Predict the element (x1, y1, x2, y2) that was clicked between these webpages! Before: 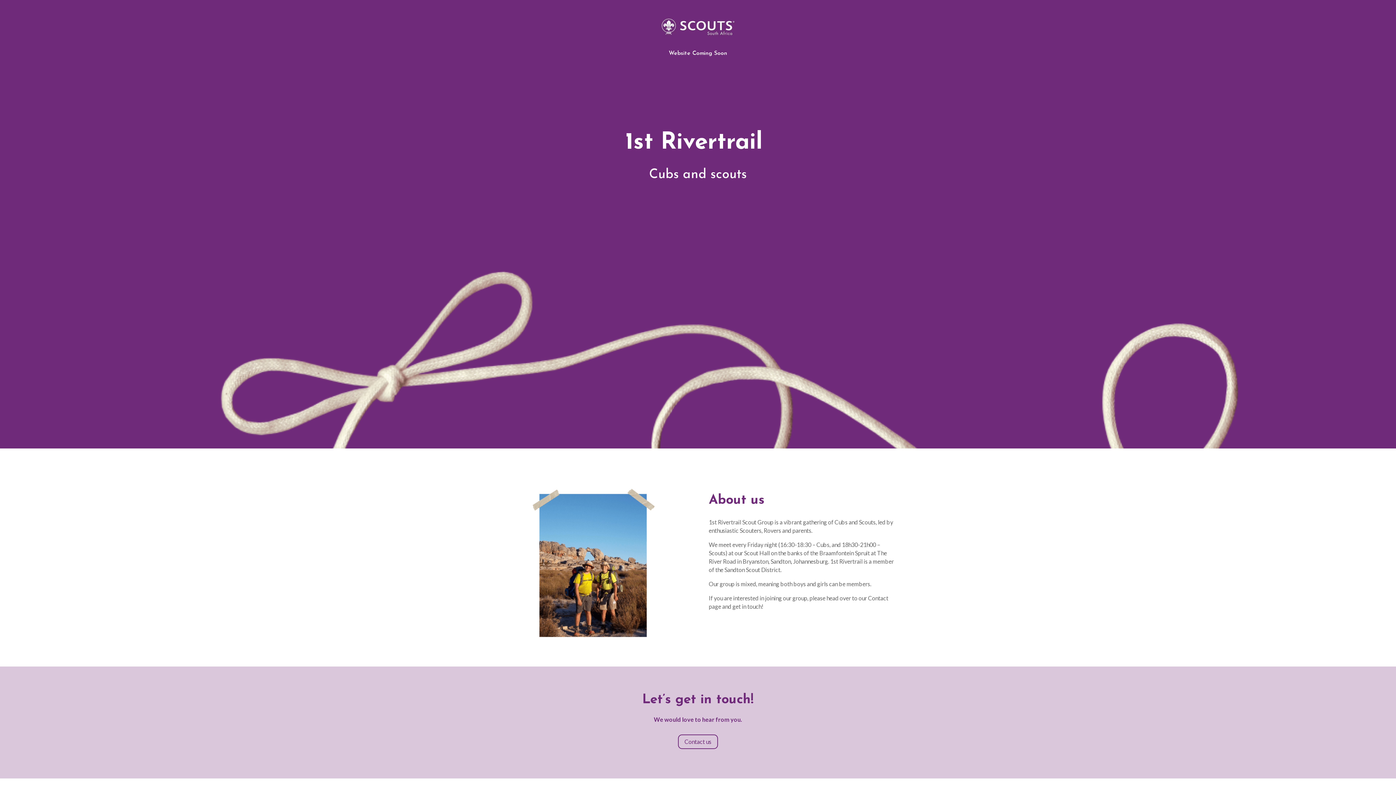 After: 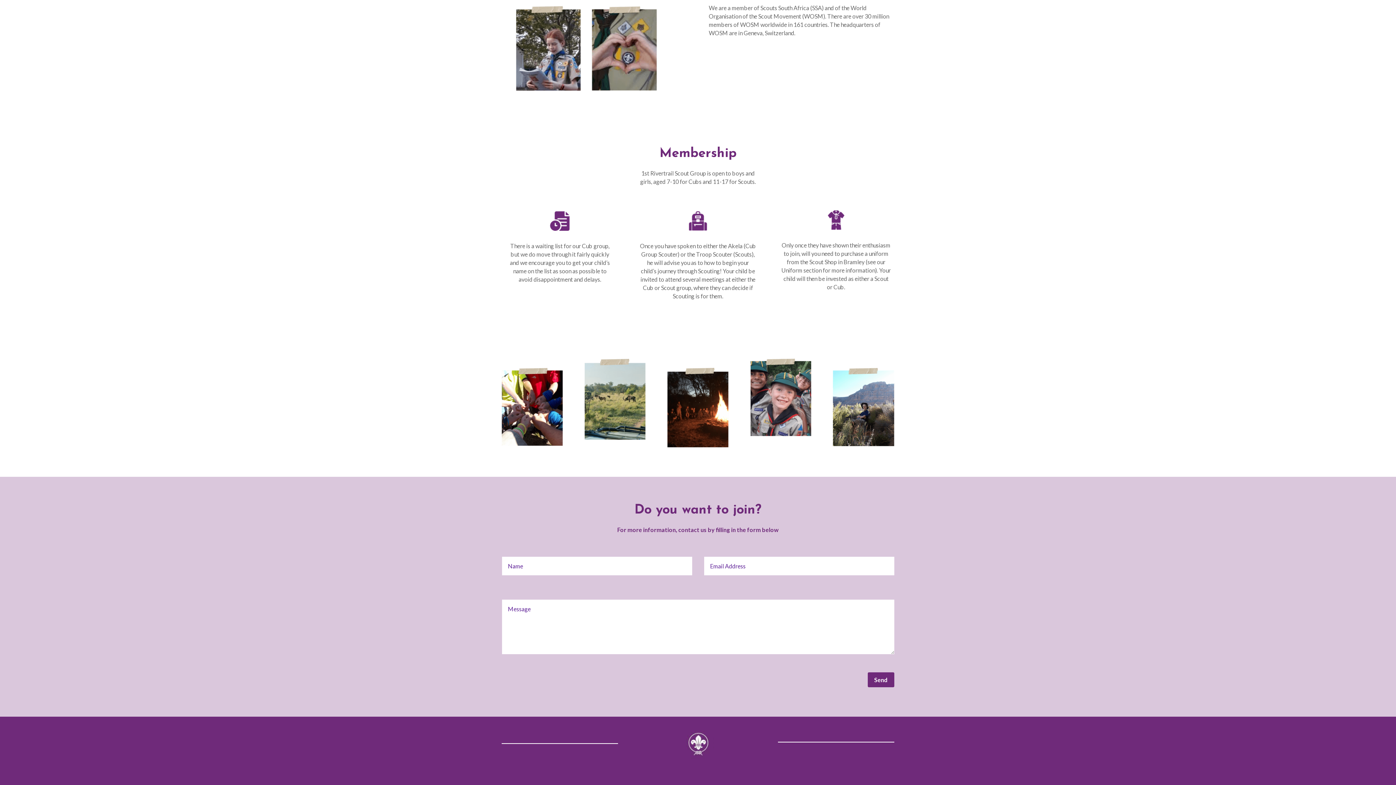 Action: bbox: (678, 734, 718, 749) label: Contact us